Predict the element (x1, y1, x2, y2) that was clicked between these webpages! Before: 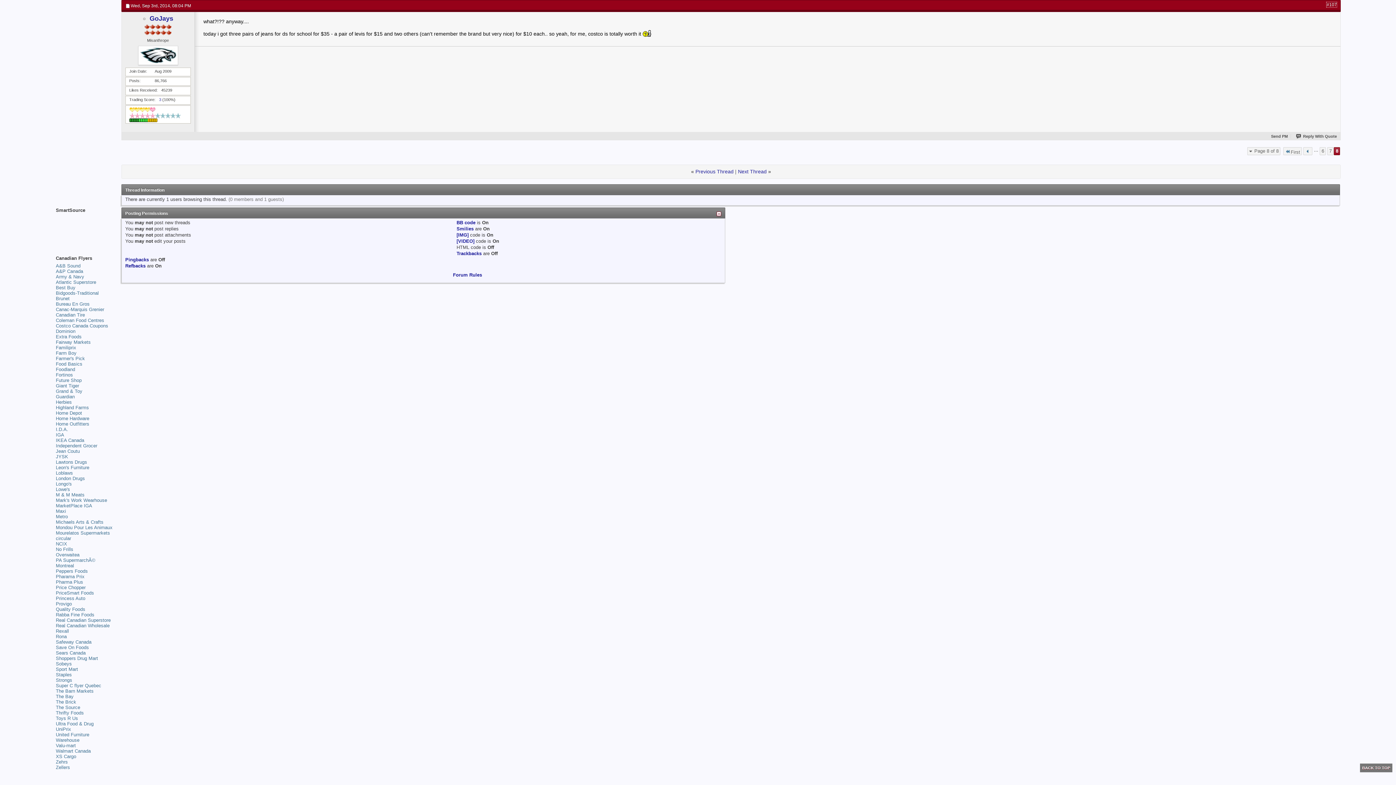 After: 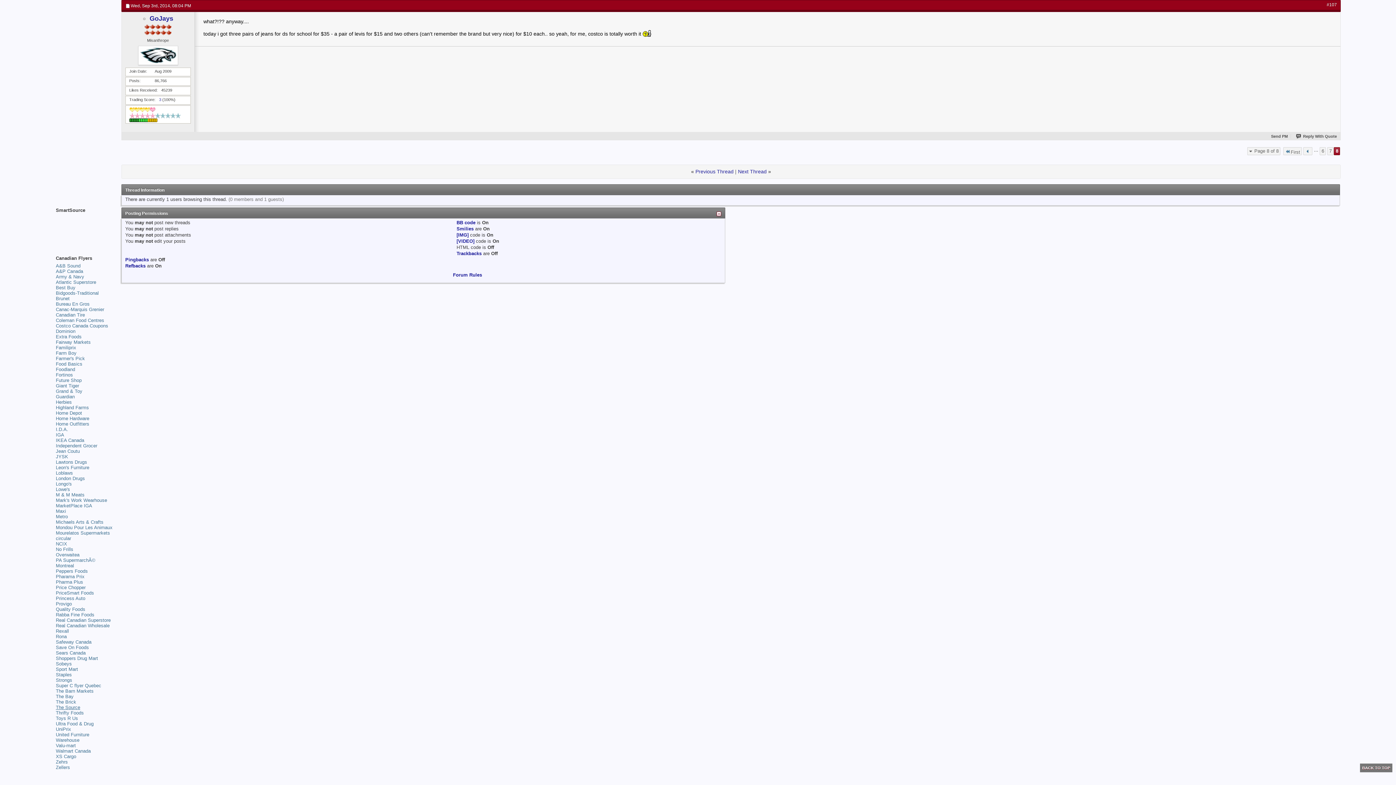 Action: bbox: (55, 705, 80, 710) label: The Source